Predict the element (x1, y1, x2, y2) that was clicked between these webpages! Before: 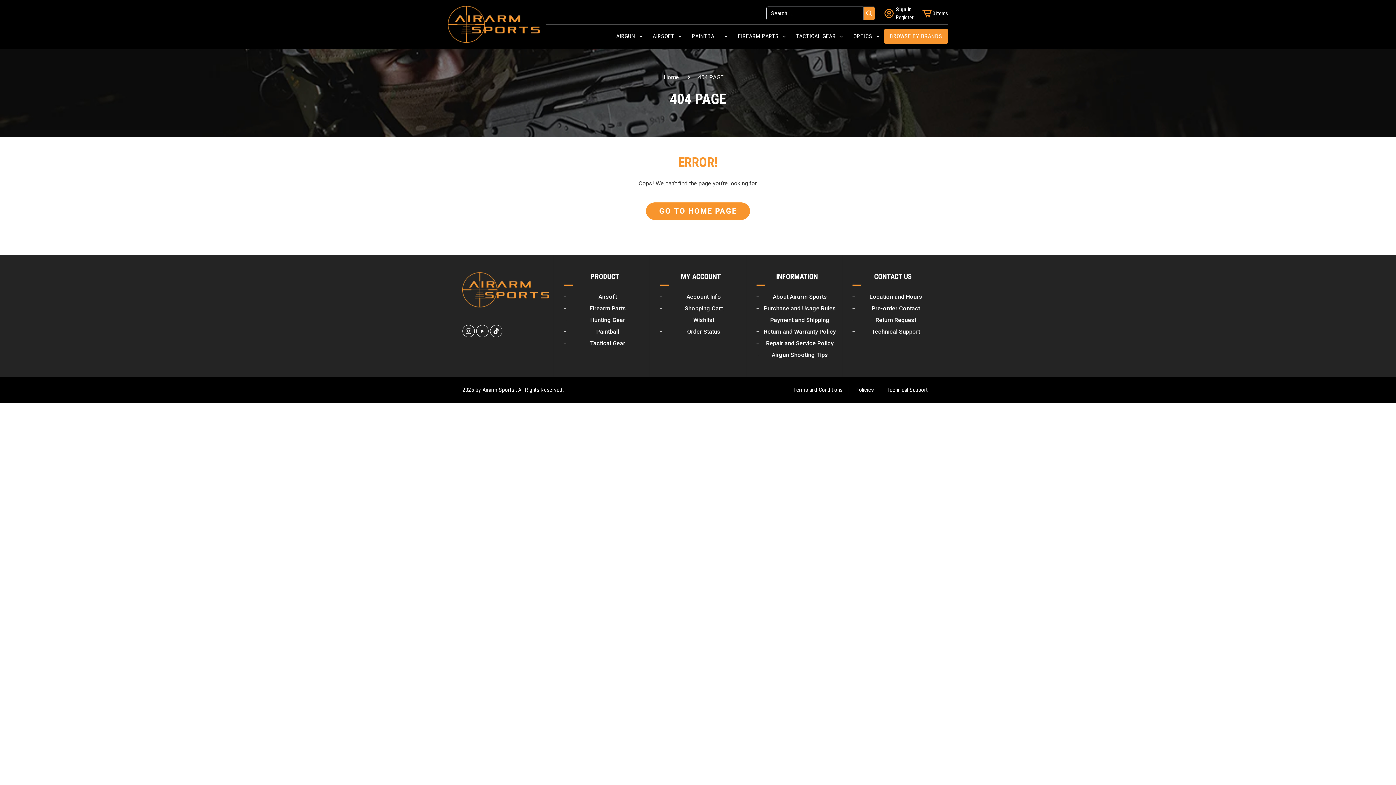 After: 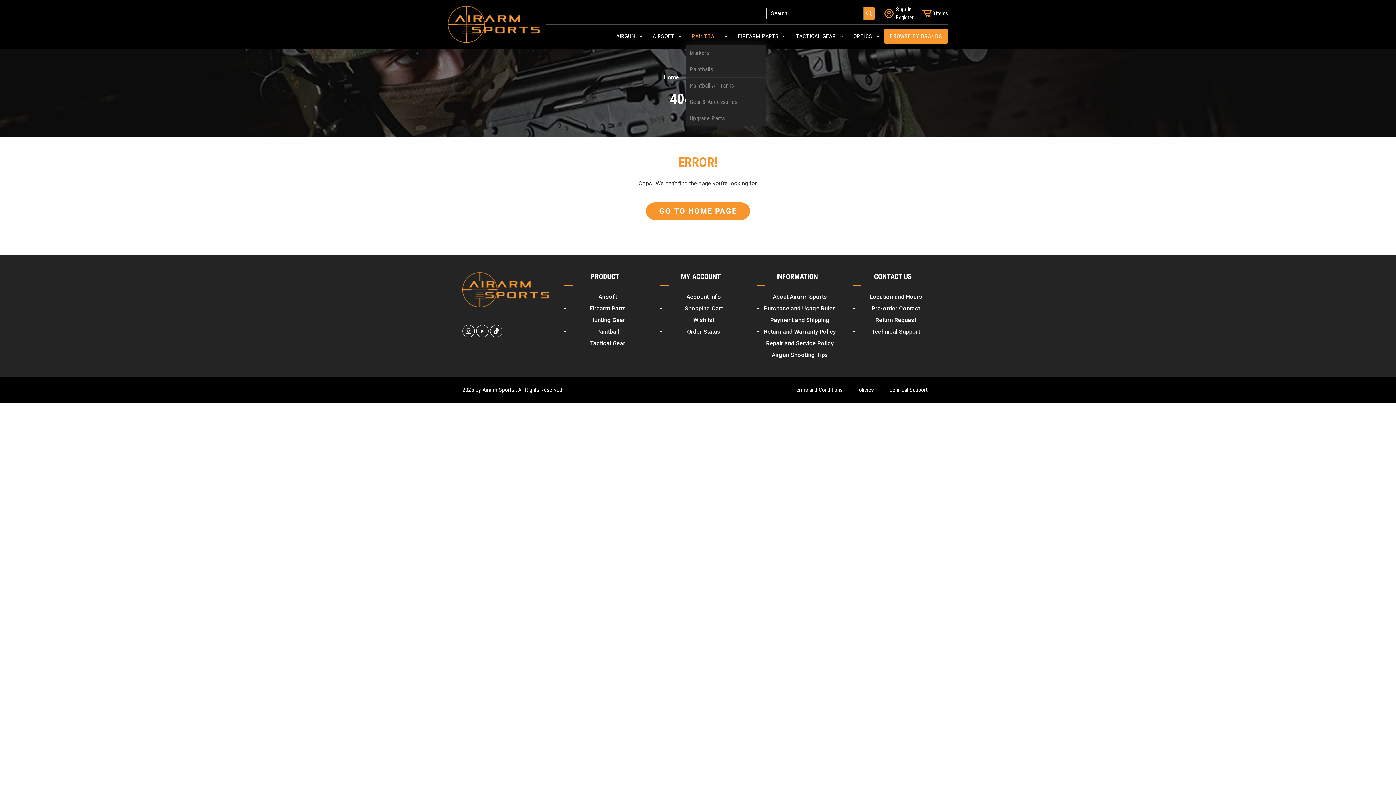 Action: label: PAINTBALL bbox: (686, 28, 732, 43)